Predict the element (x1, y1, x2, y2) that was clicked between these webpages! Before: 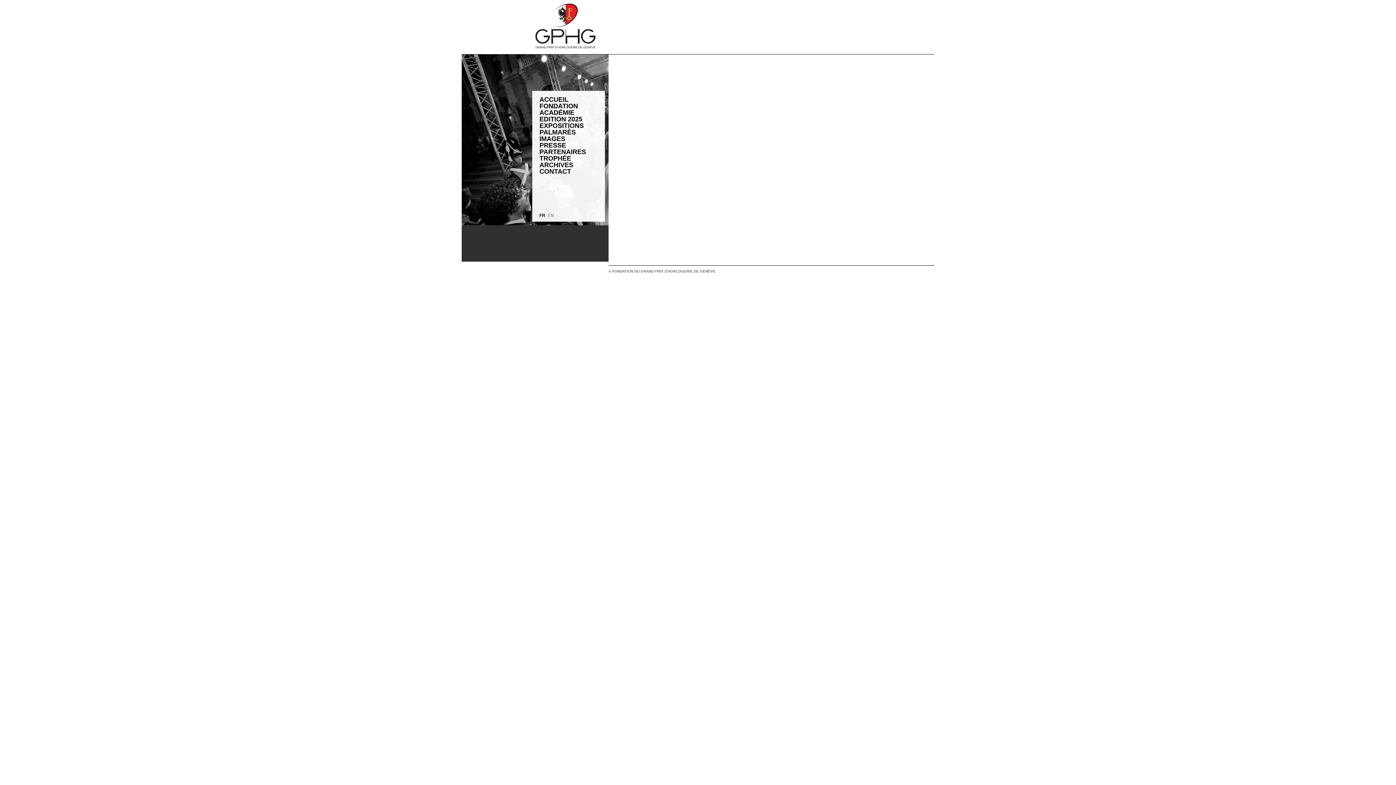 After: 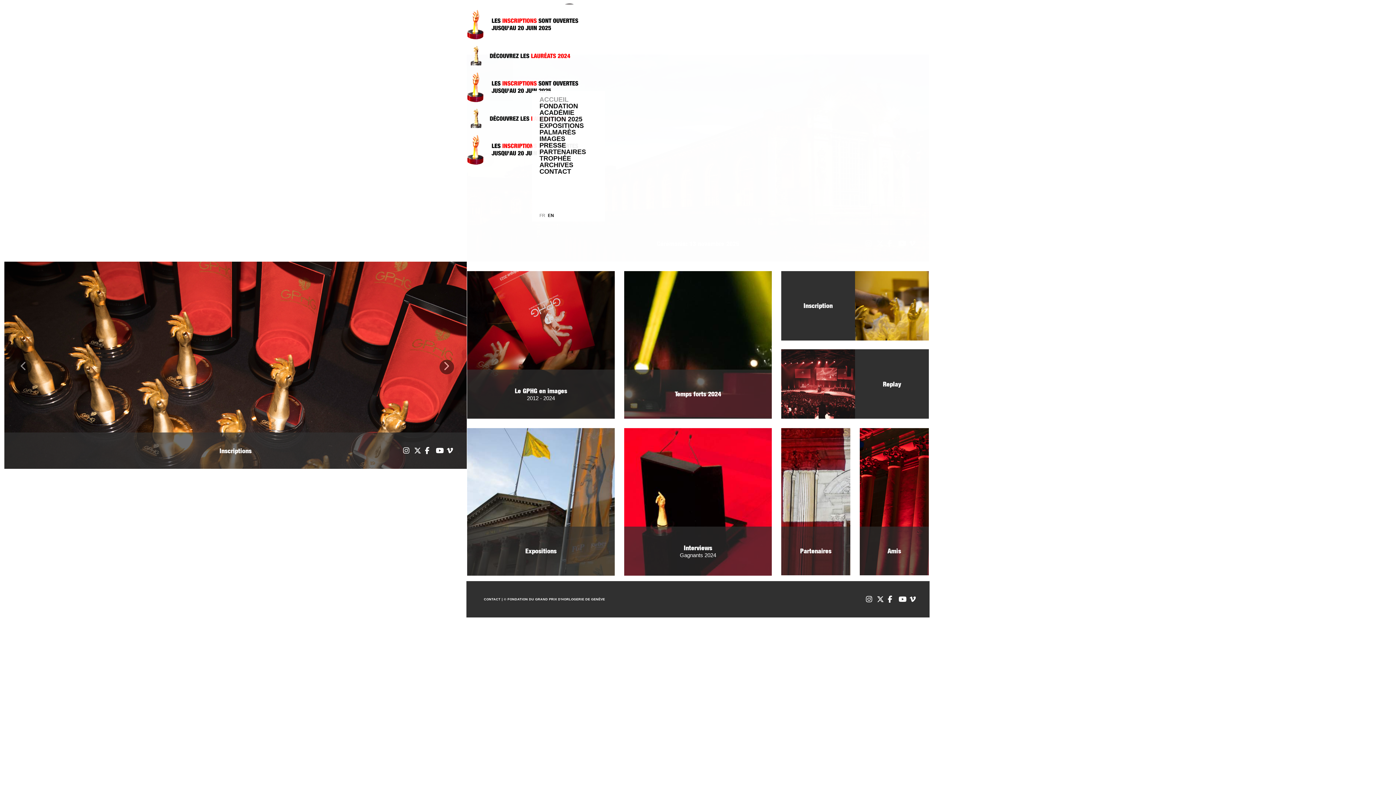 Action: bbox: (535, 3, 595, 48)